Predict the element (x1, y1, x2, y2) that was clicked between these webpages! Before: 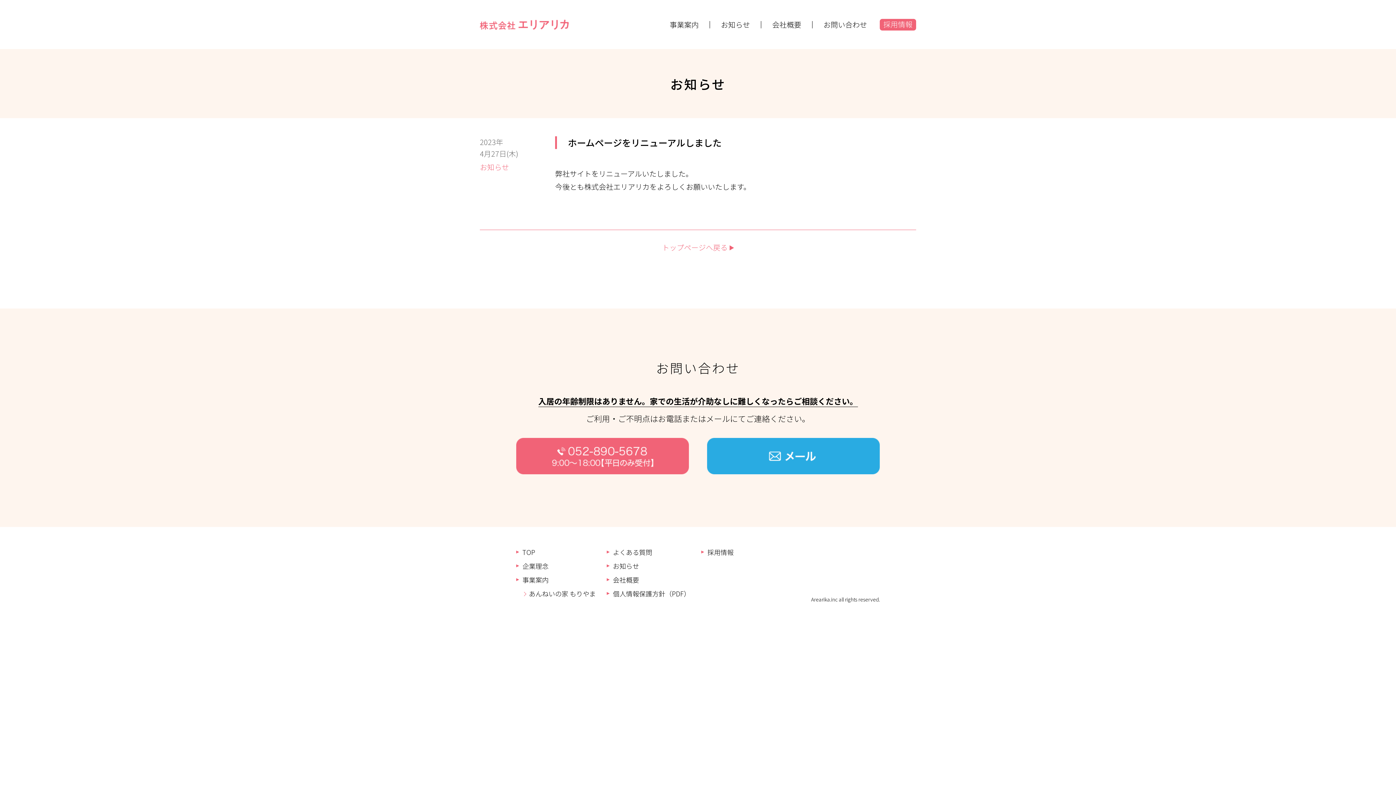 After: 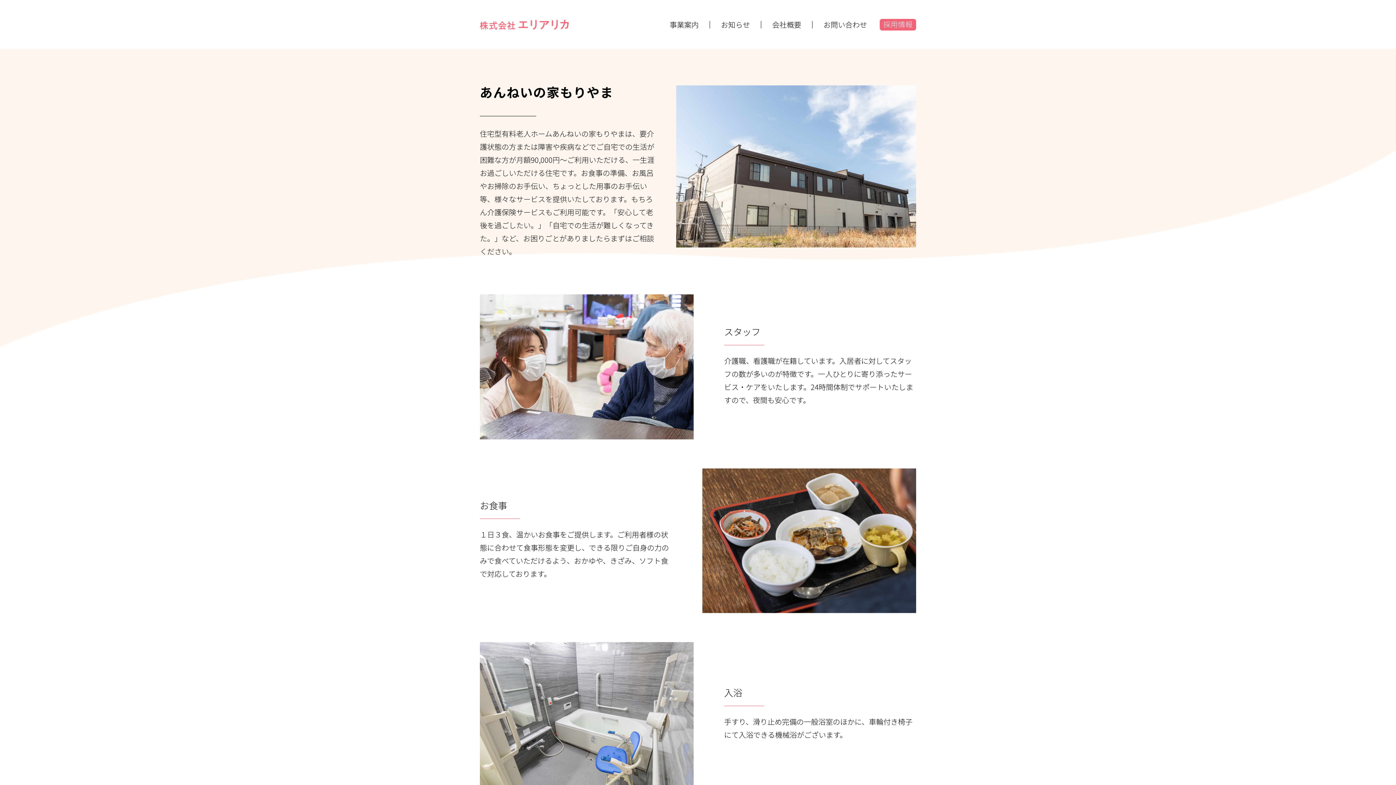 Action: bbox: (522, 590, 596, 597) label: あんねいの家 もりやま